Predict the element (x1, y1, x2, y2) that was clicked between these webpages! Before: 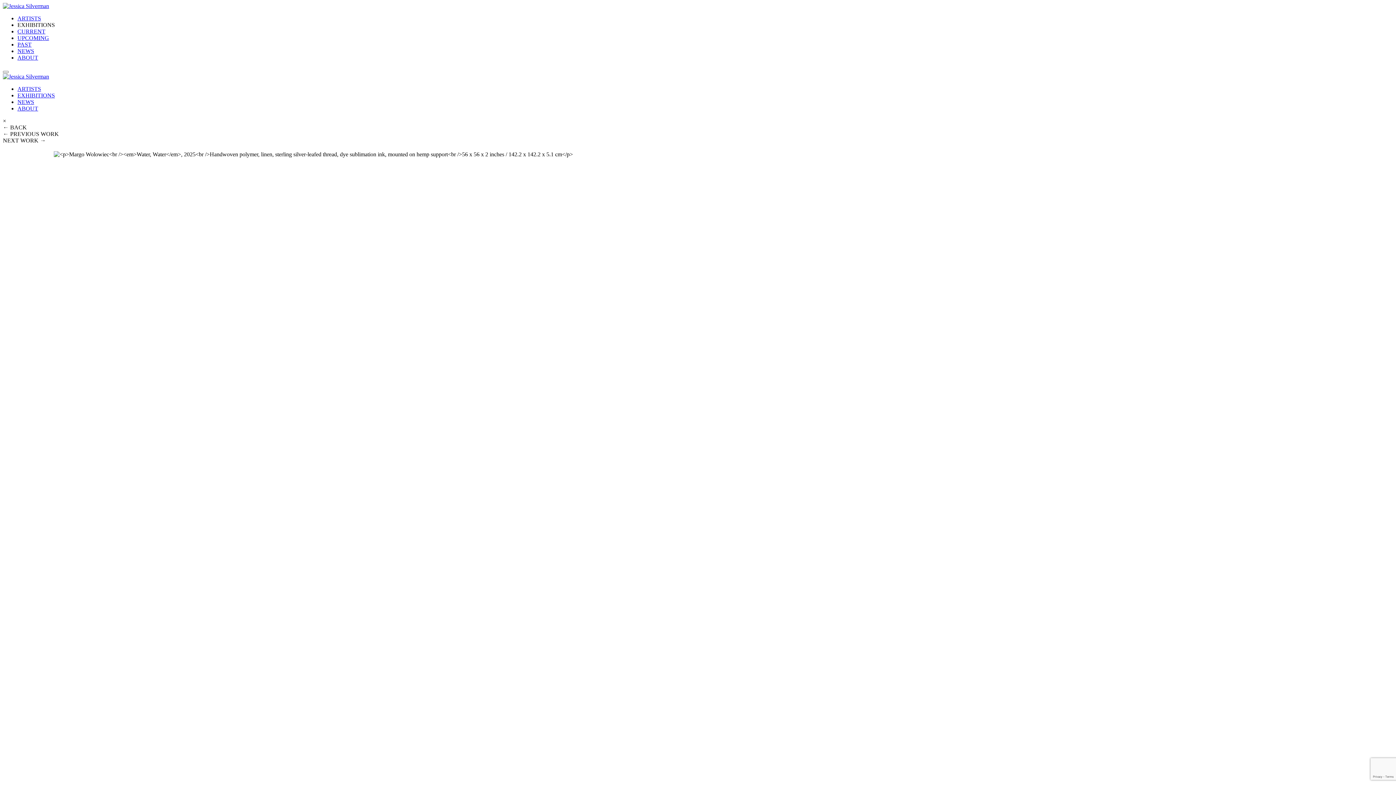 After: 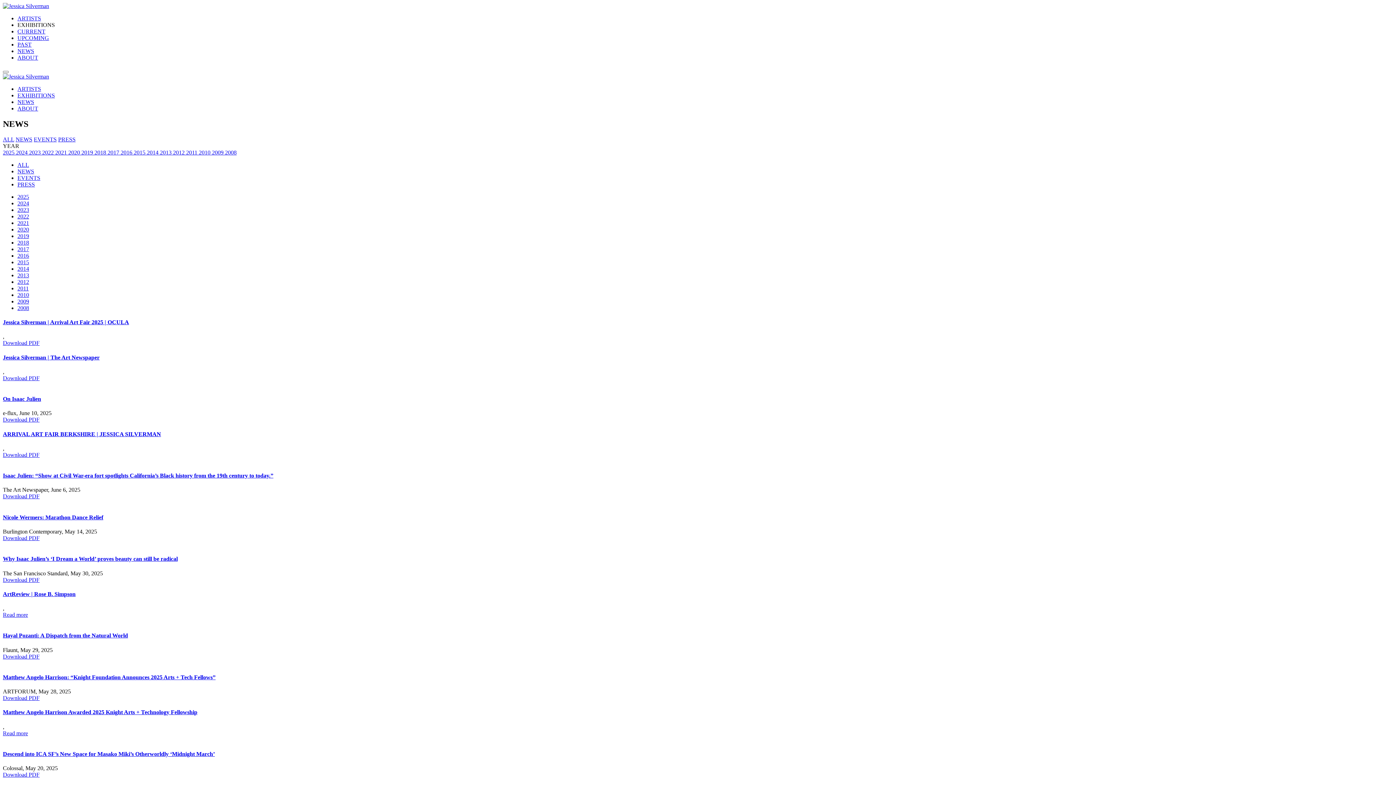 Action: label: NEWS bbox: (17, 48, 34, 54)